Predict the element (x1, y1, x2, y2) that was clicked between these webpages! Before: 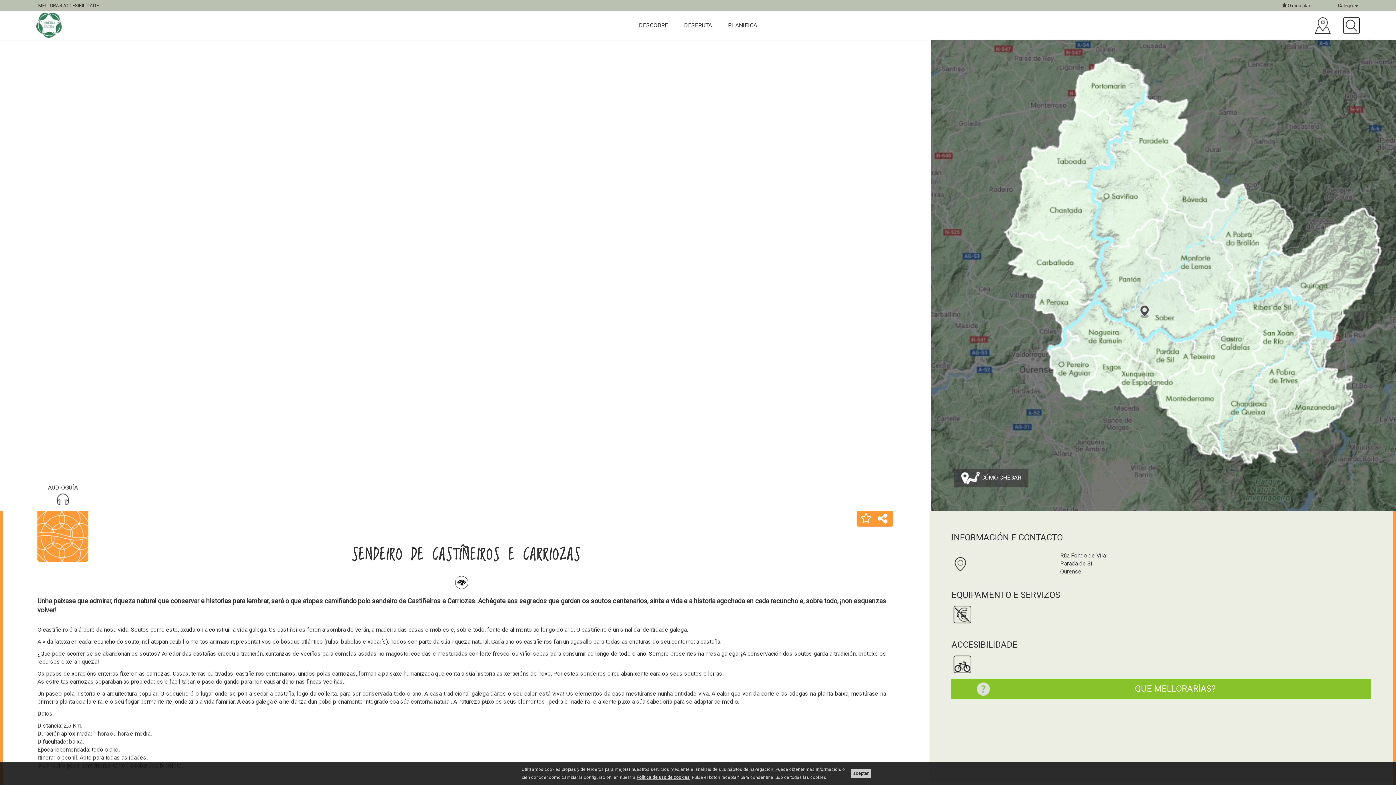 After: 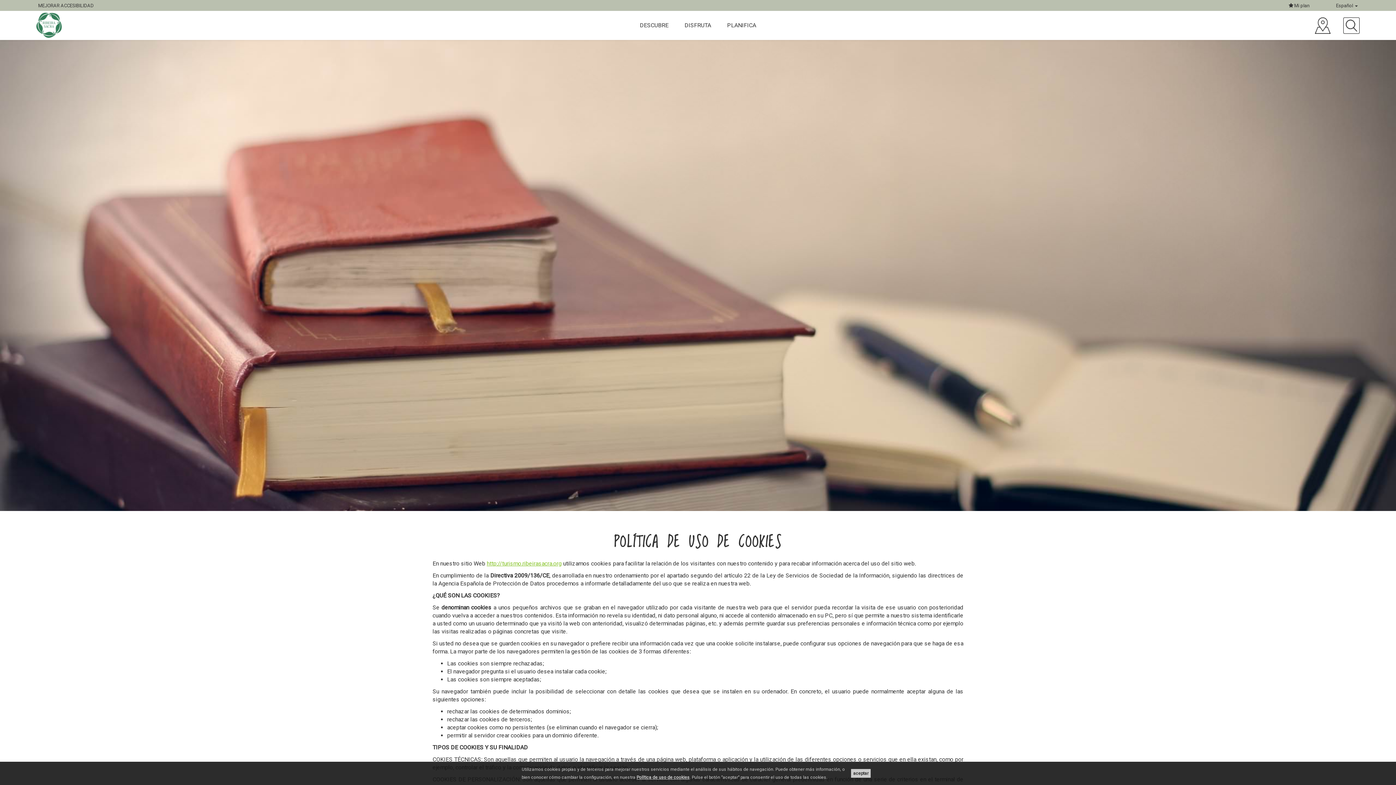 Action: bbox: (636, 775, 689, 780) label: Política de uso de cookies